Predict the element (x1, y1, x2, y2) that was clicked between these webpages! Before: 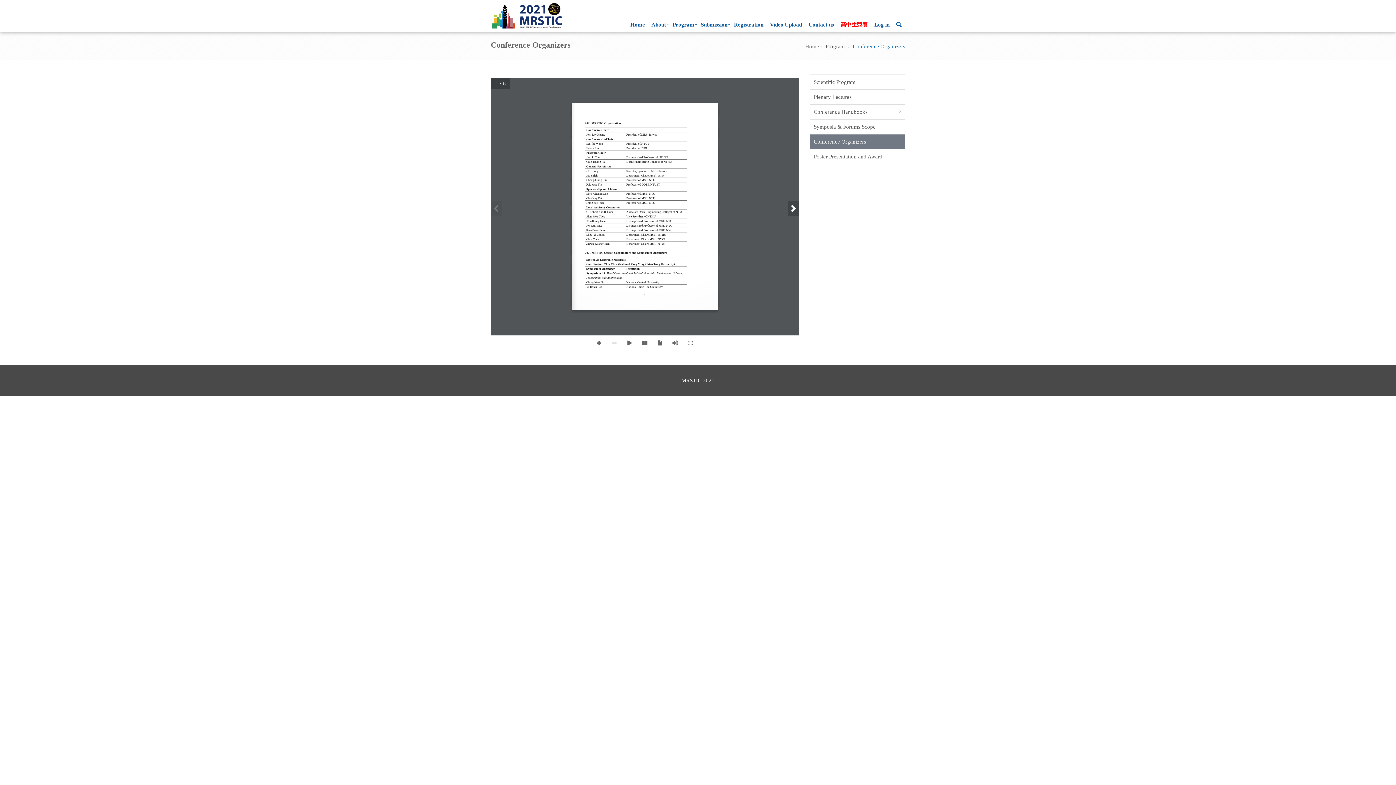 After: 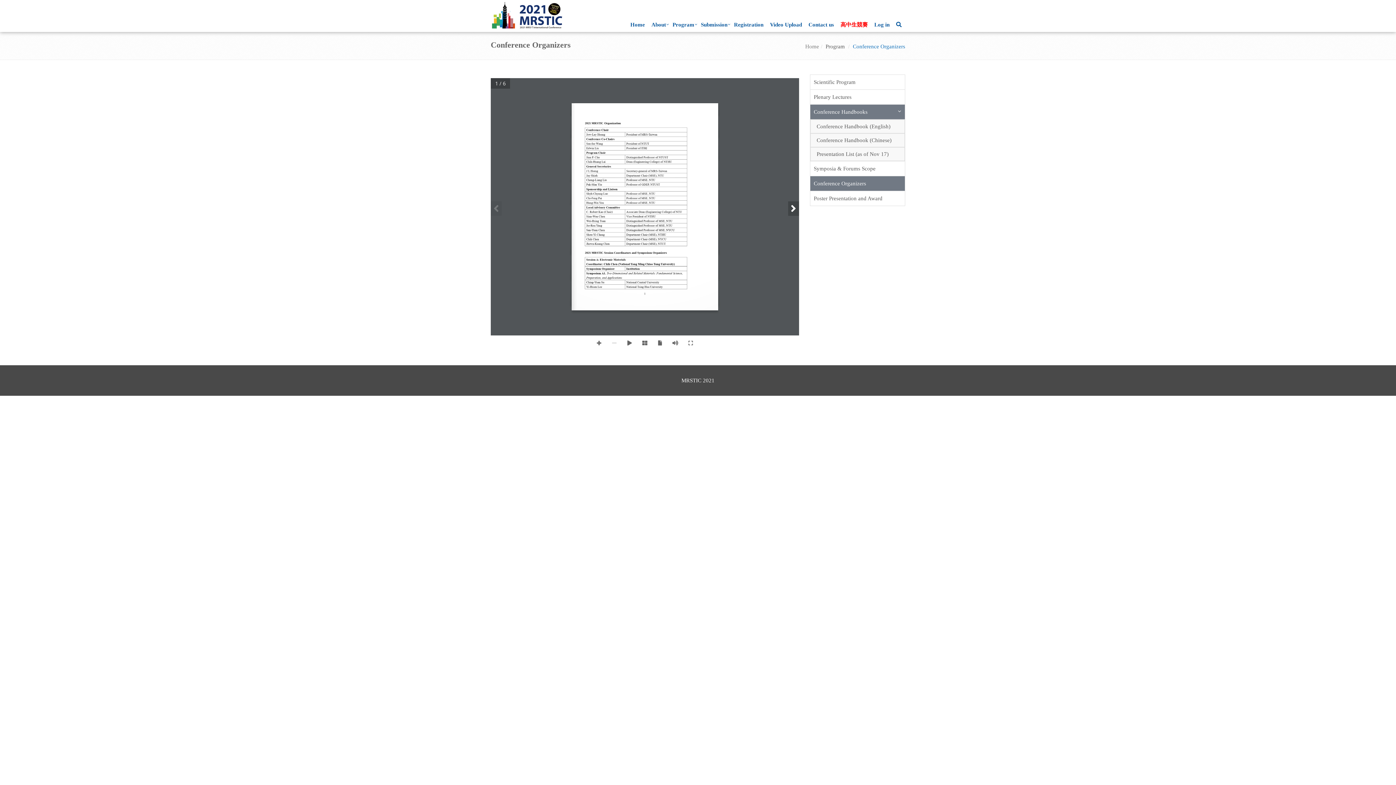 Action: label: Conference Handbooks bbox: (810, 104, 905, 119)